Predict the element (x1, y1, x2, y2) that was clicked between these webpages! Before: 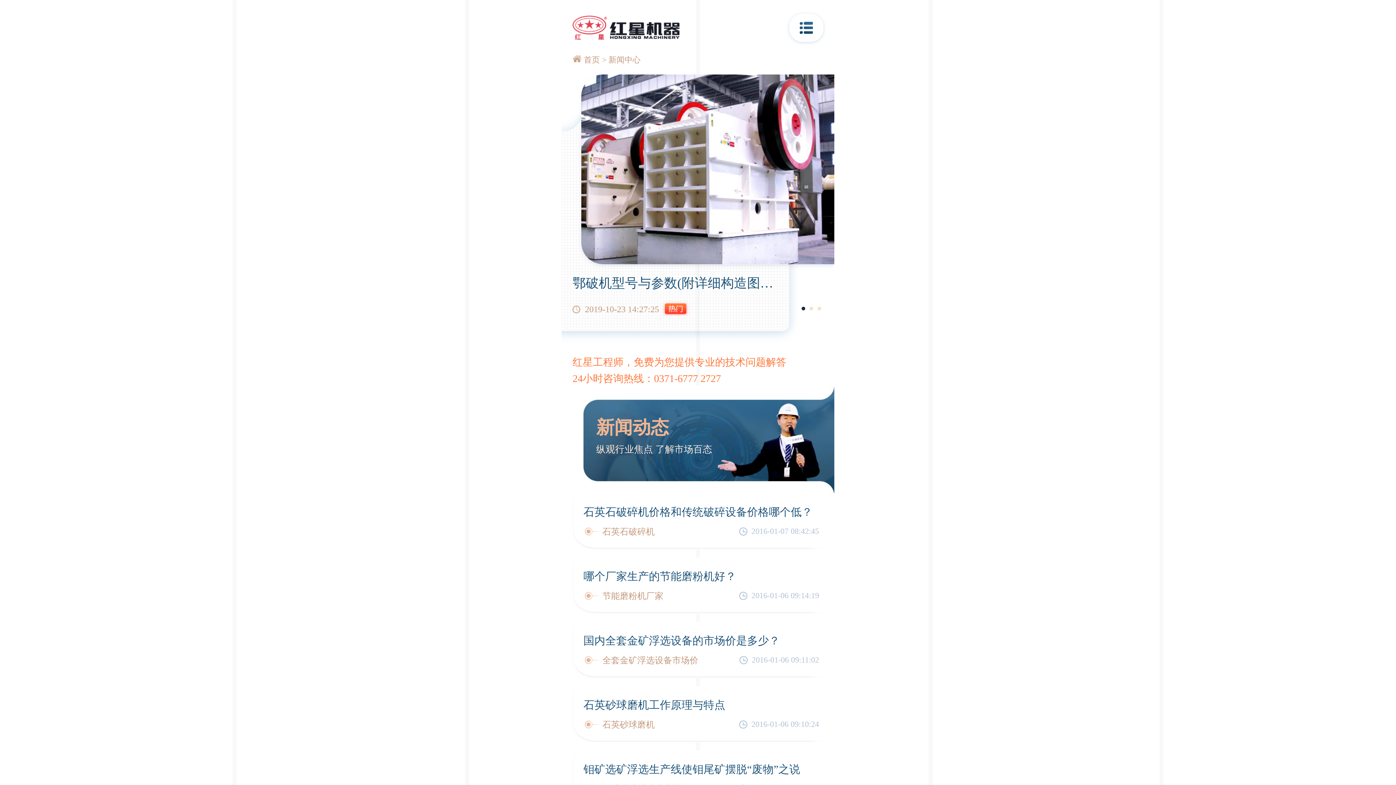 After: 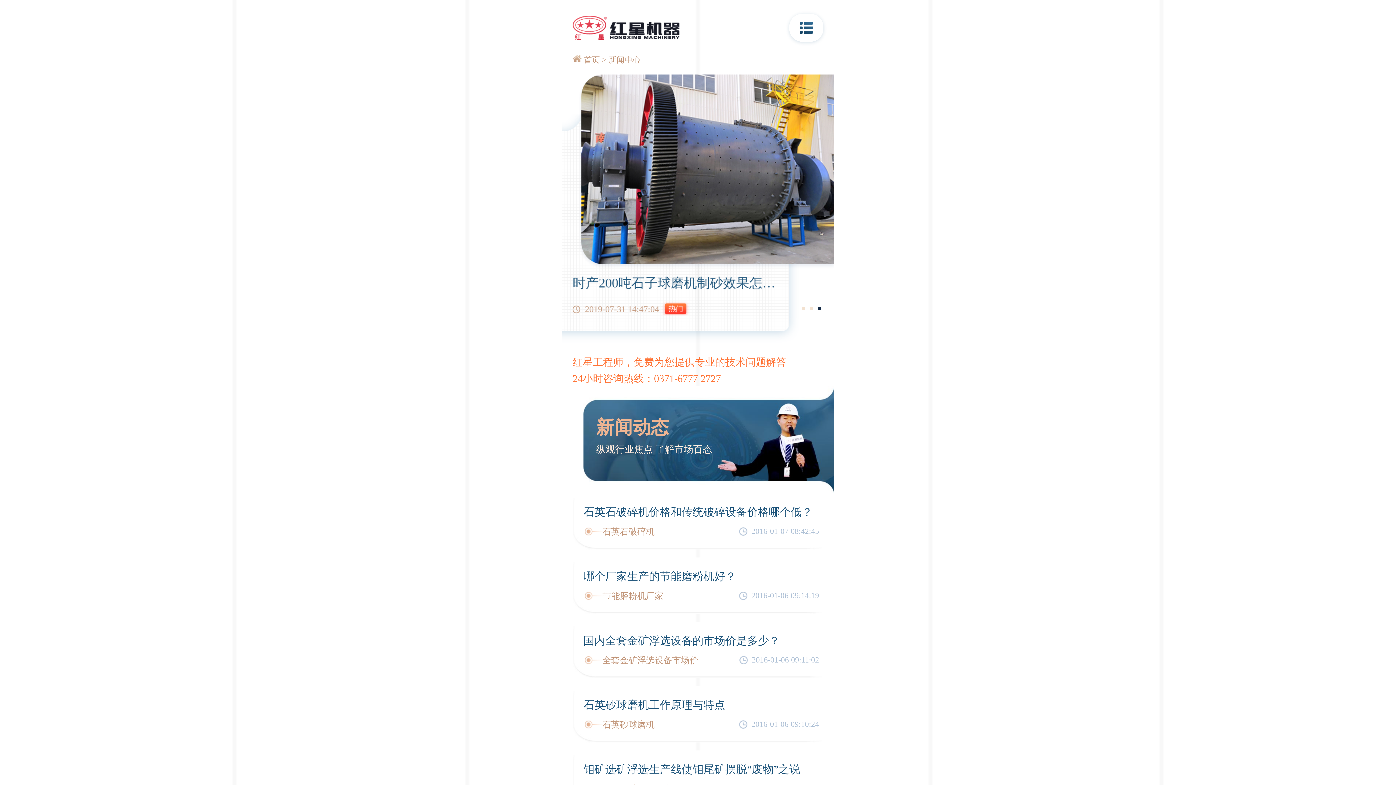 Action: bbox: (654, 373, 721, 384) label: 0371-6777 2727